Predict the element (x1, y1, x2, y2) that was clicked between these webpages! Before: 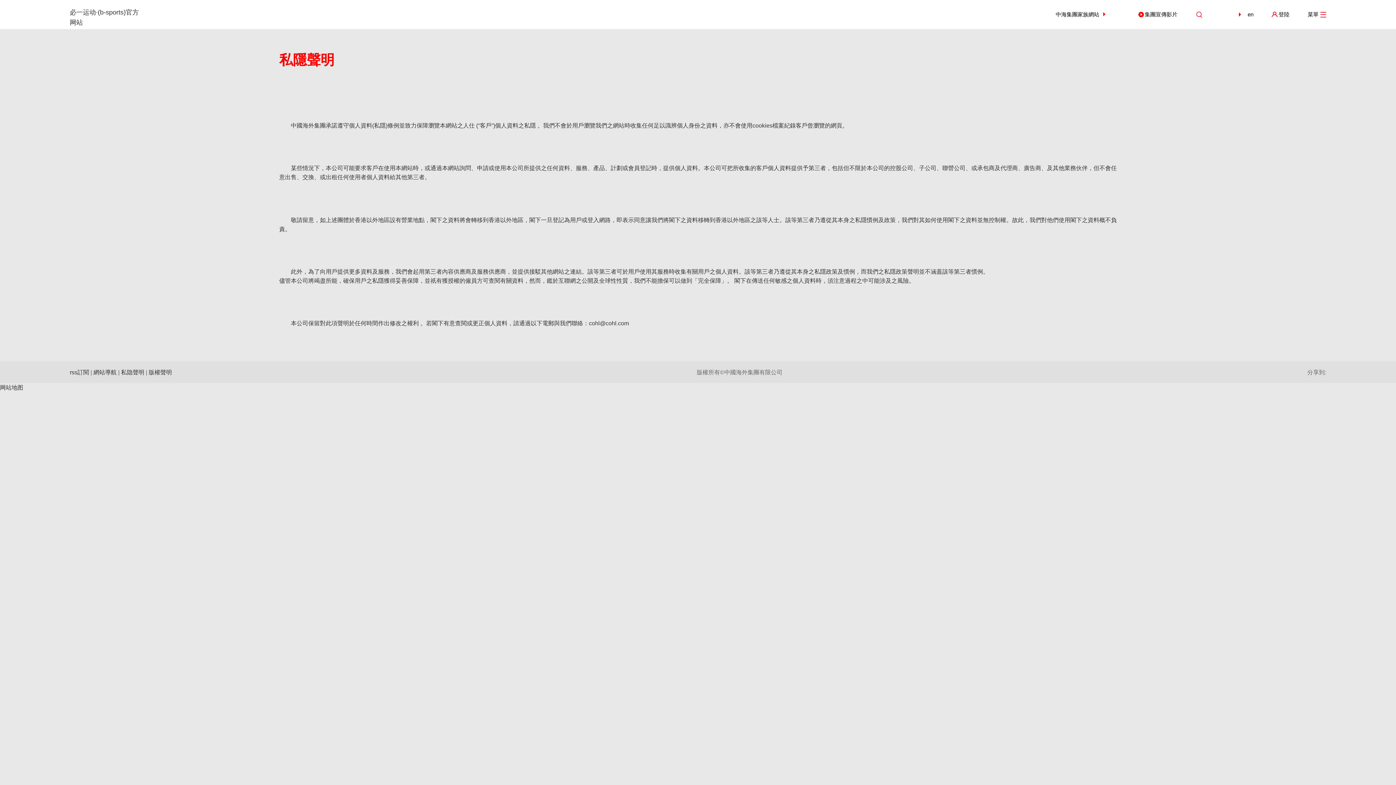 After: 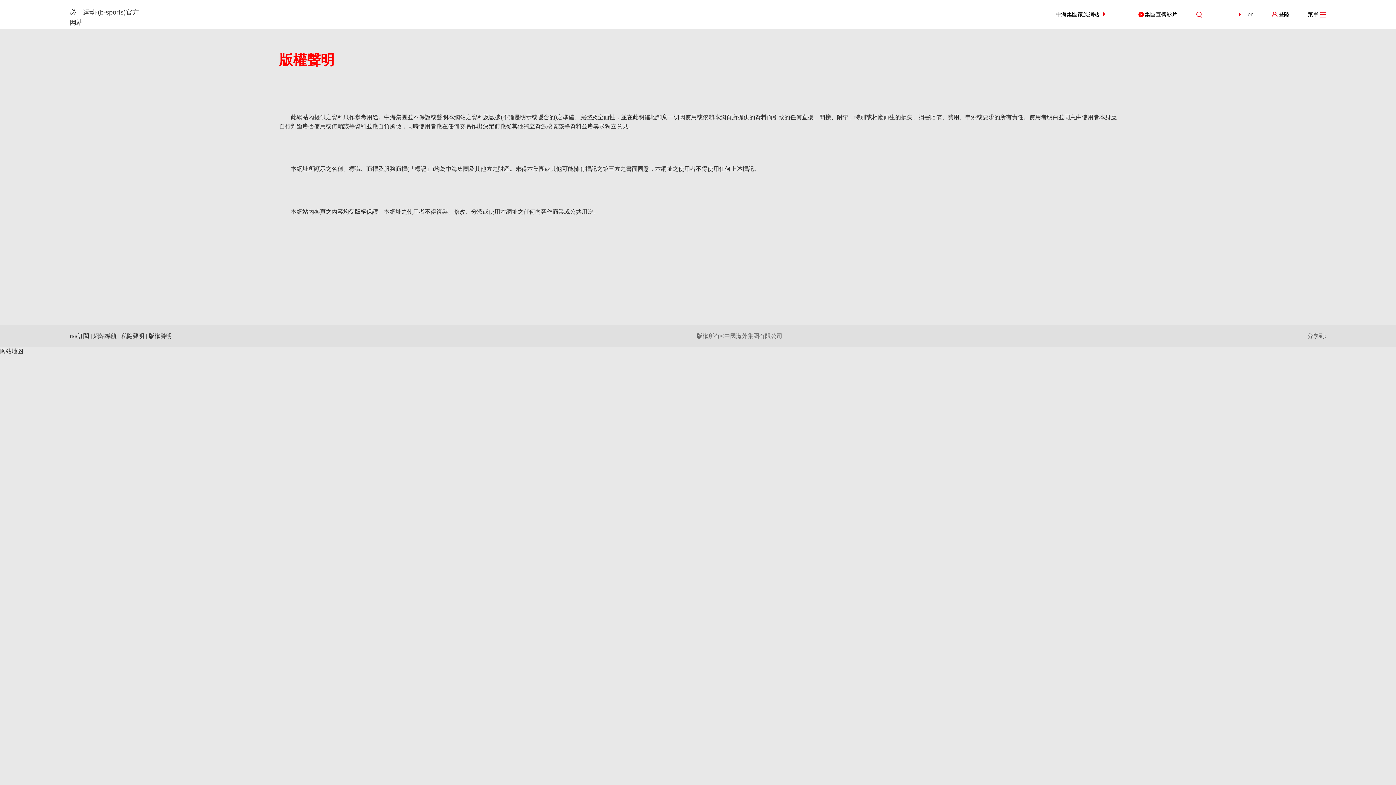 Action: bbox: (148, 369, 172, 375) label: 版權聲明